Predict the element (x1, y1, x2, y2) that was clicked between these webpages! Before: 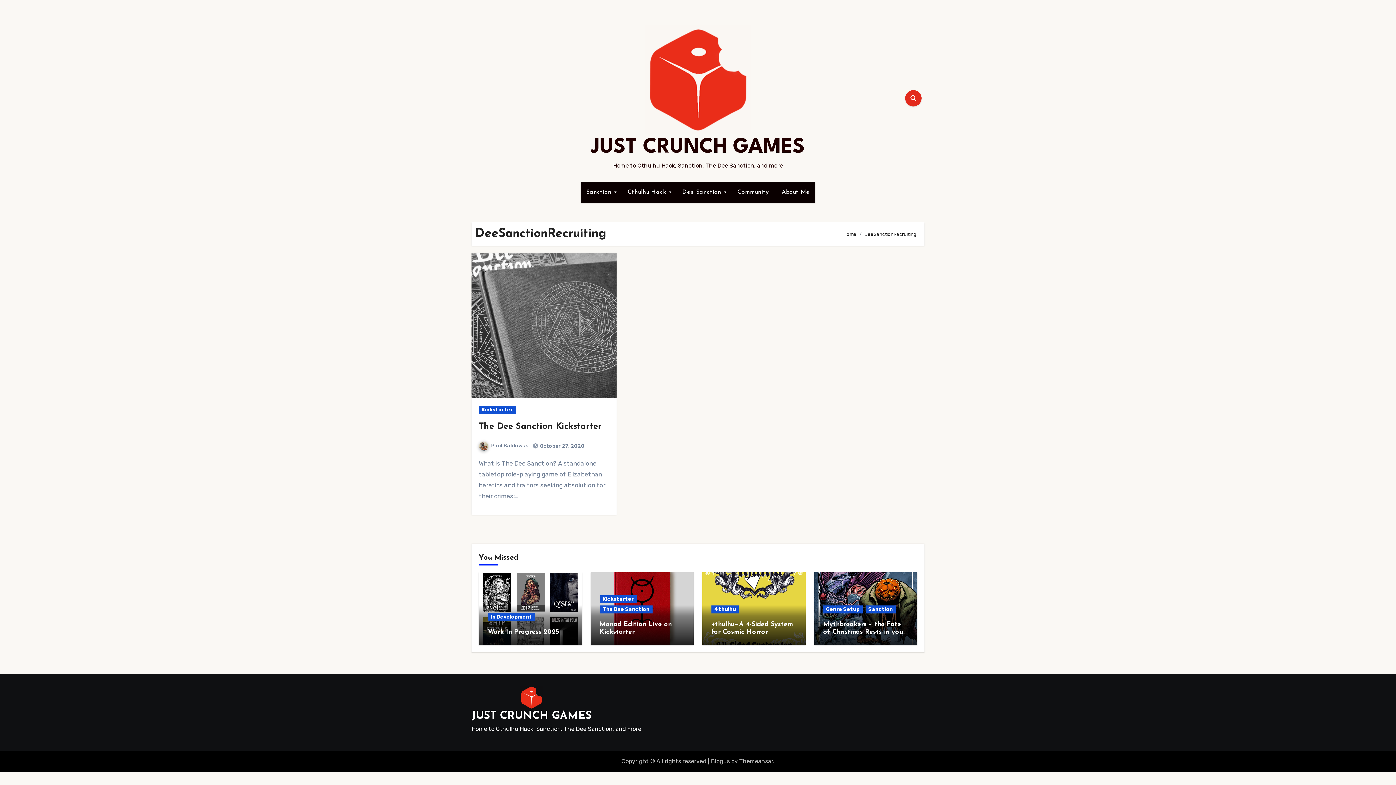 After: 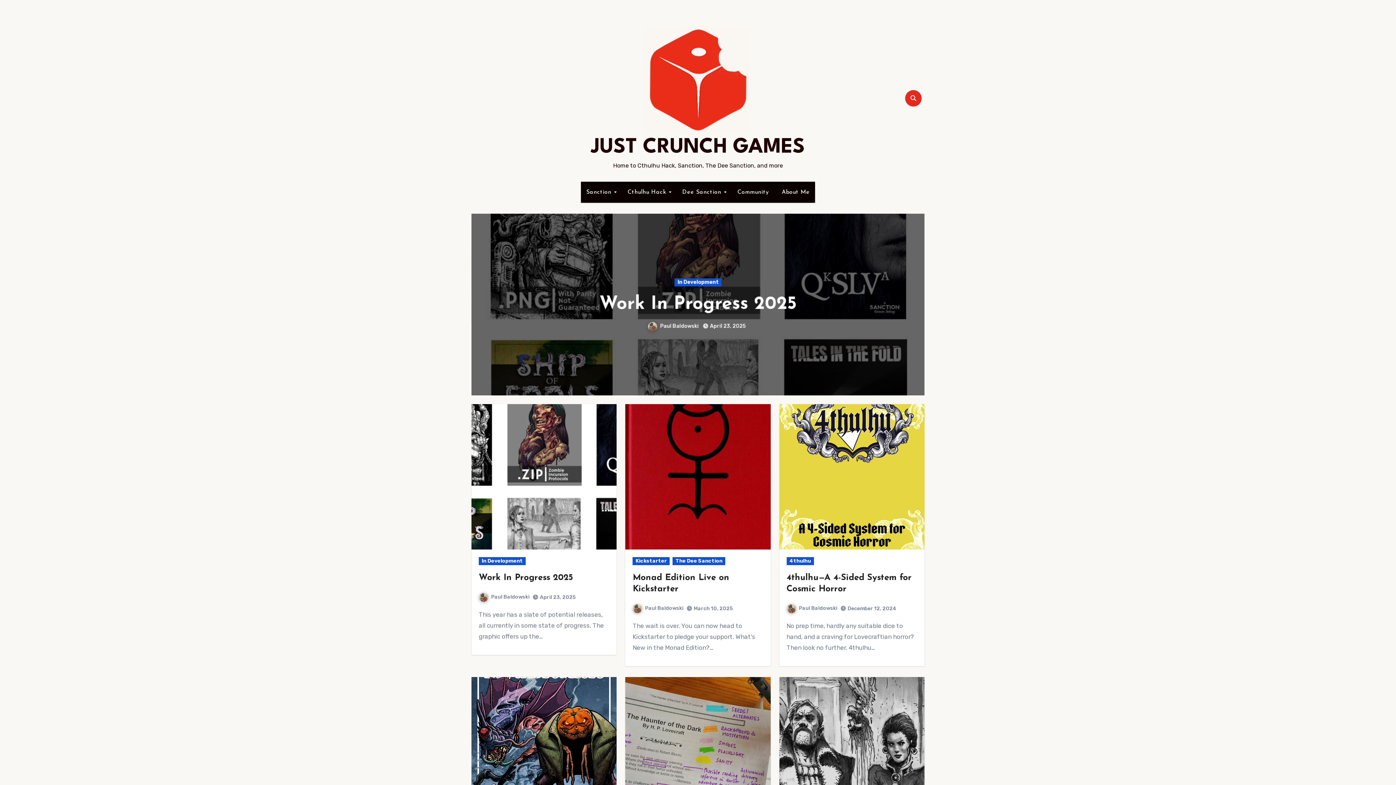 Action: label: Home bbox: (843, 231, 856, 236)